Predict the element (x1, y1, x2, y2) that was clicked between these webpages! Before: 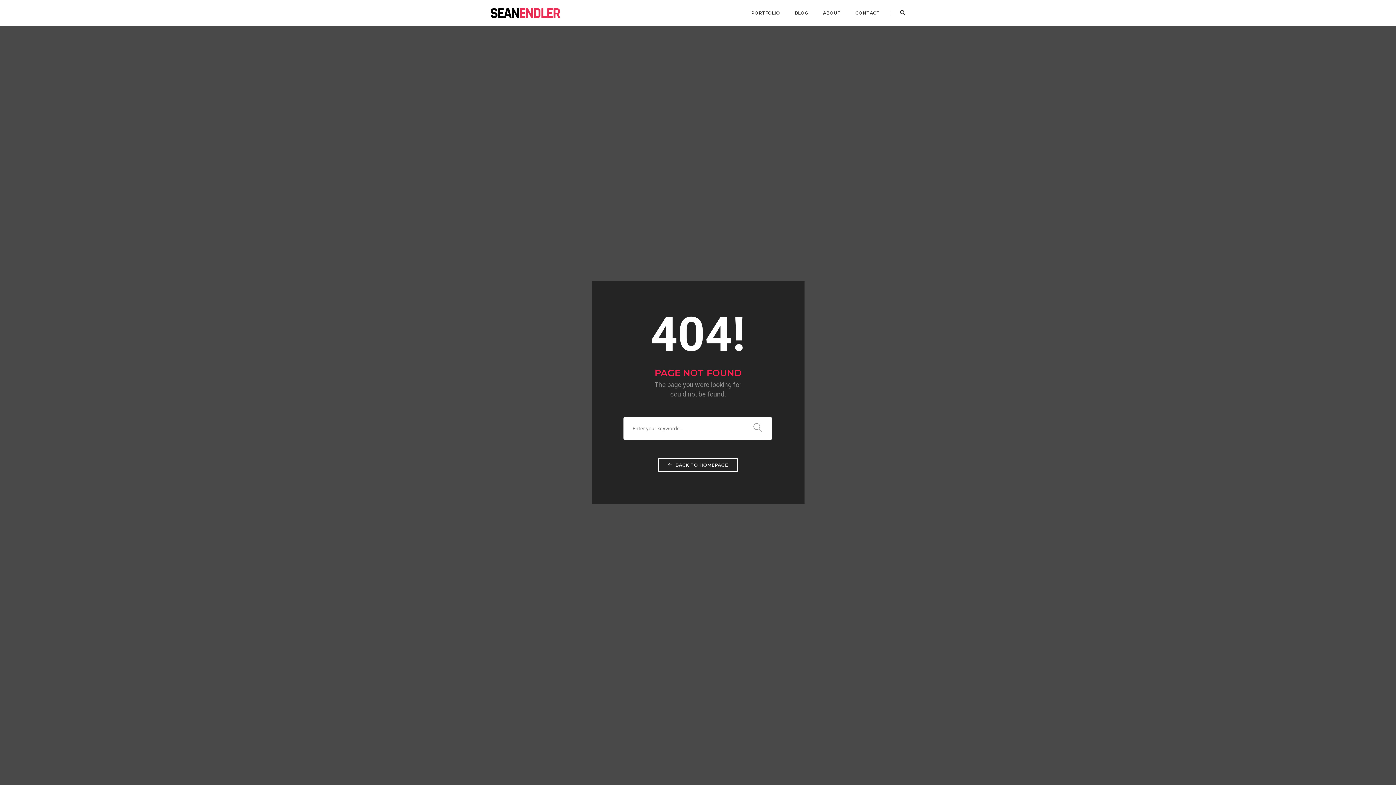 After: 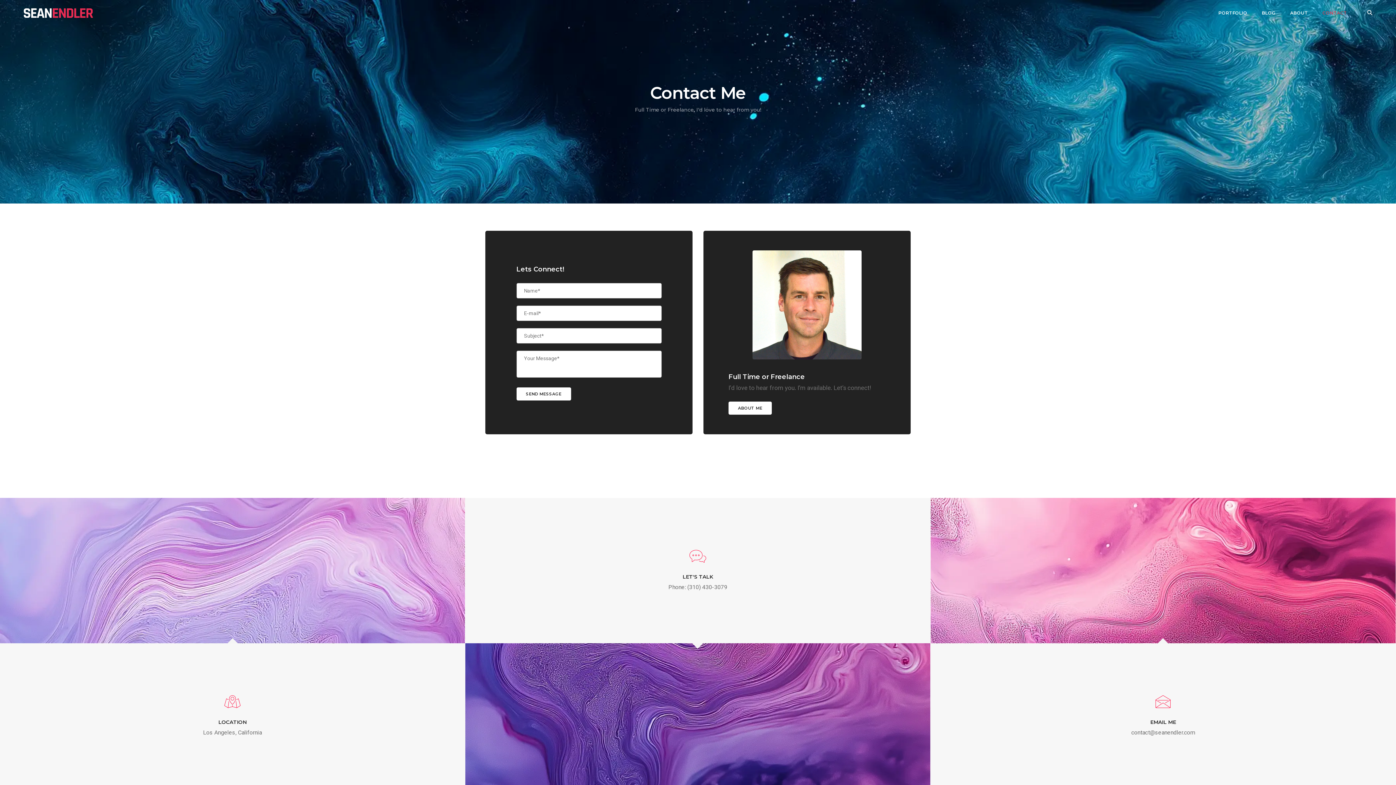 Action: bbox: (855, 0, 880, 26) label: CONTACT